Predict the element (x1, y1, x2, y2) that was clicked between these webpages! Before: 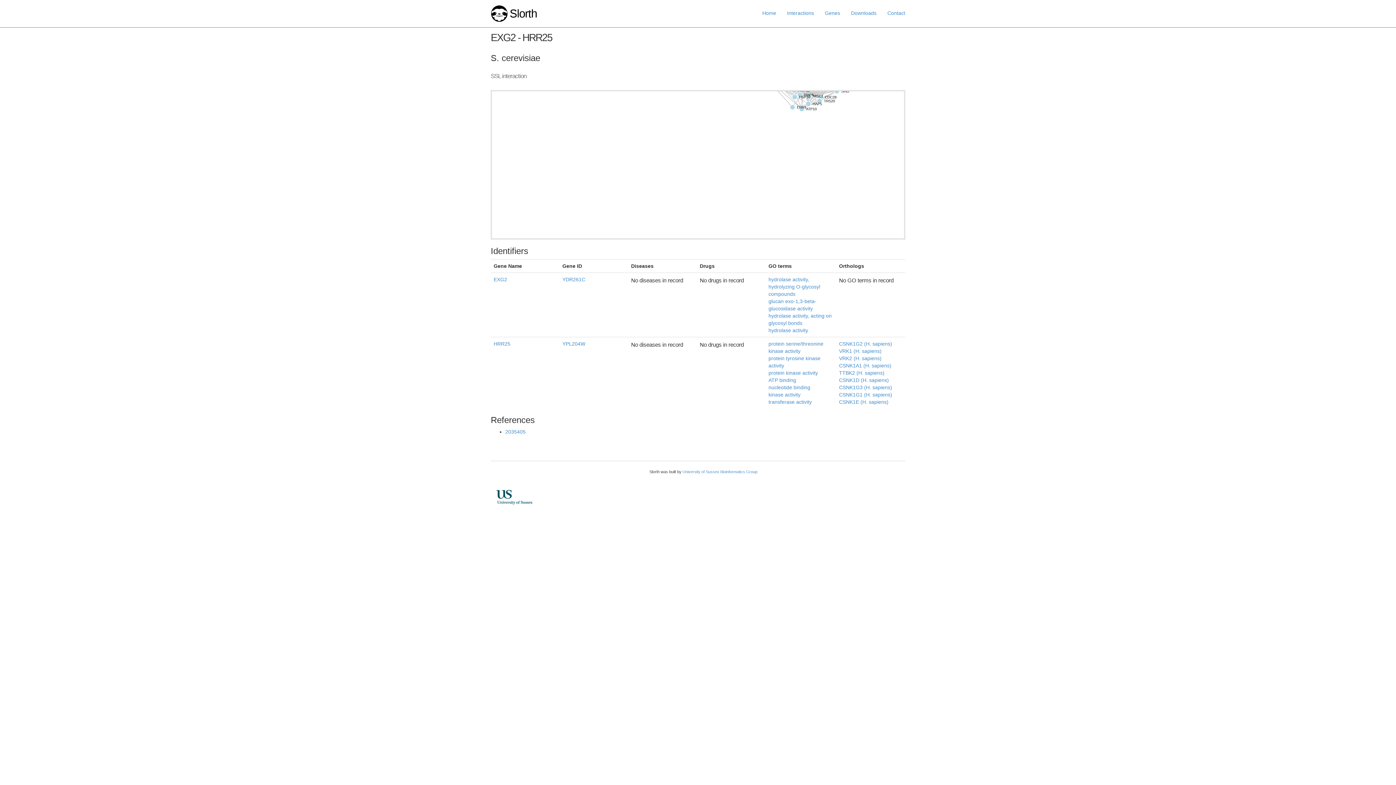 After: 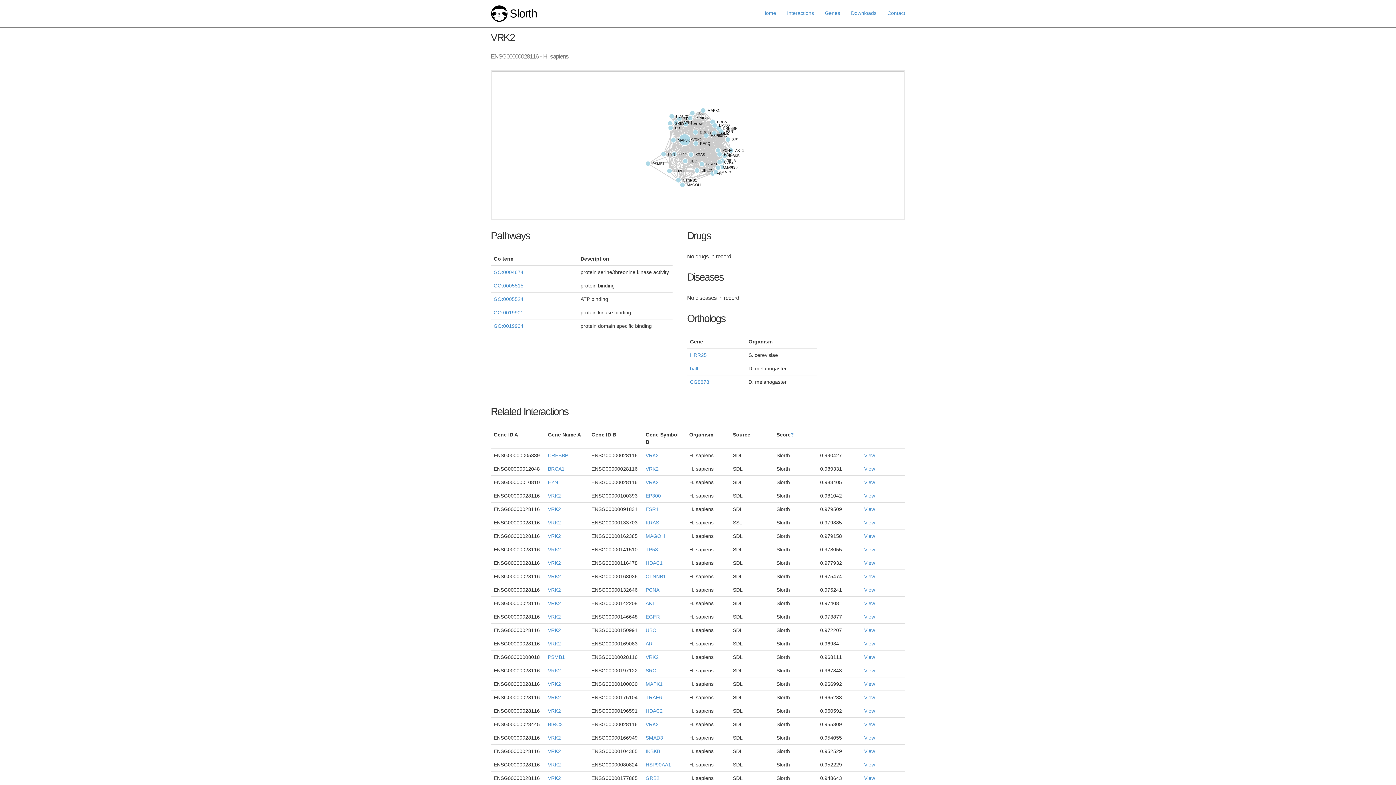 Action: bbox: (839, 355, 881, 361) label: VRK2 (H. sapiens)